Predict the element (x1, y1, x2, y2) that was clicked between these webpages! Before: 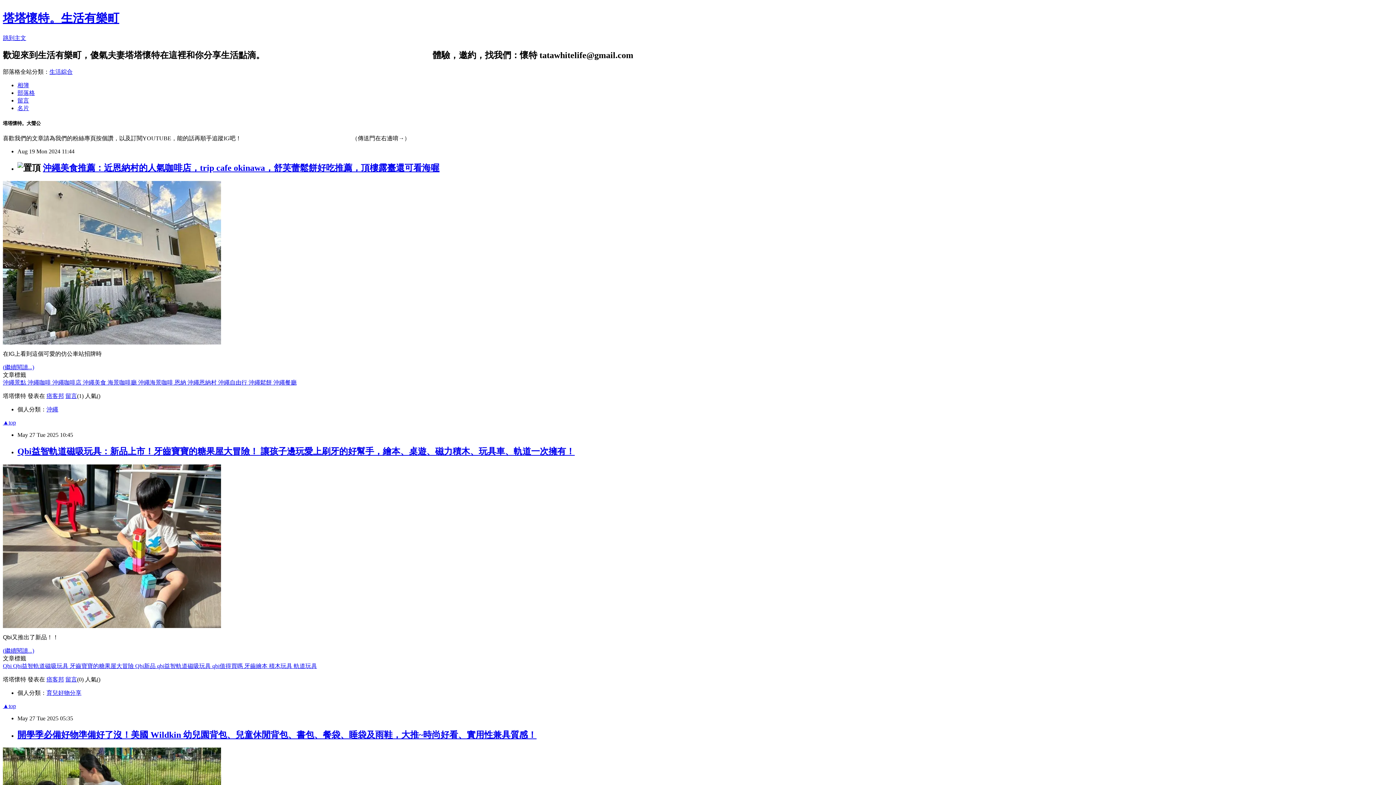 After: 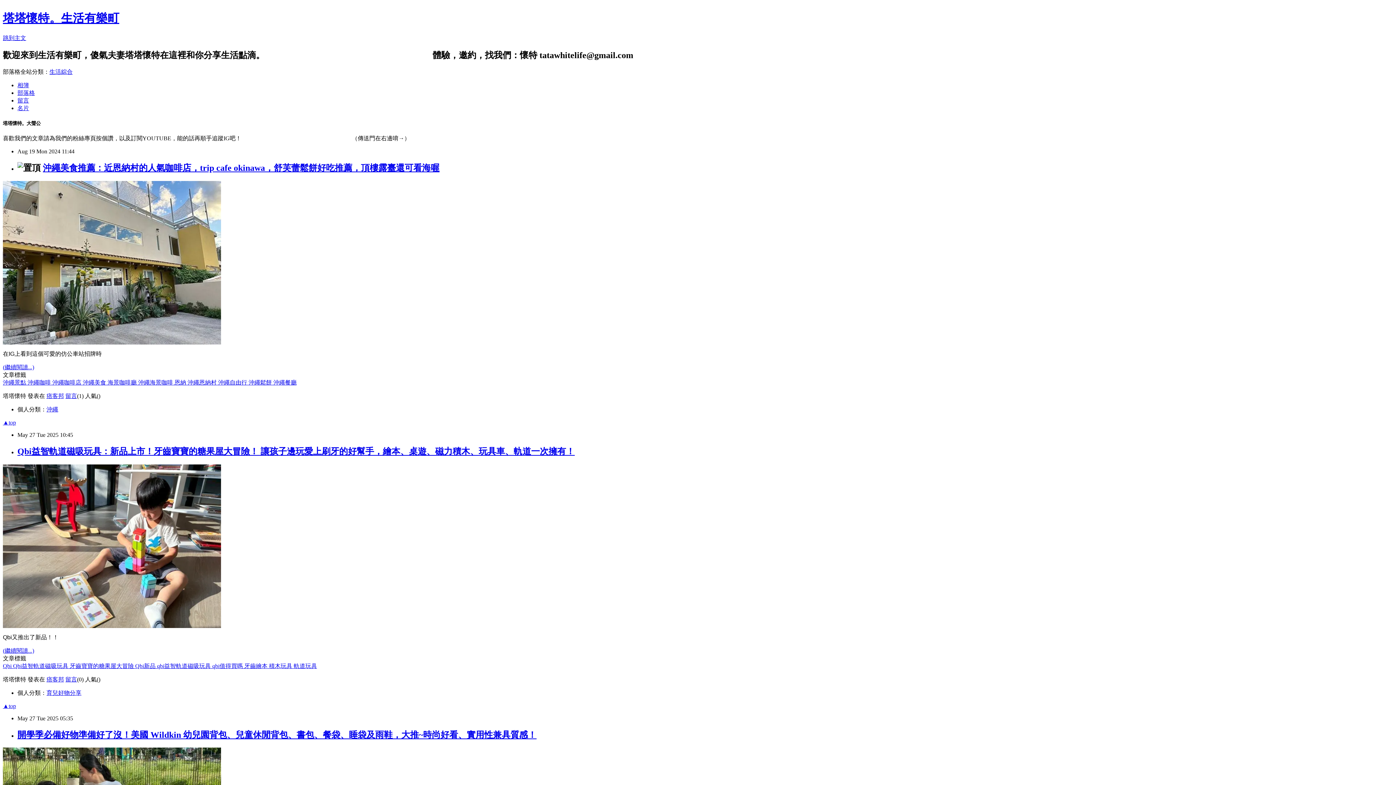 Action: bbox: (174, 379, 187, 385) label: 恩納 